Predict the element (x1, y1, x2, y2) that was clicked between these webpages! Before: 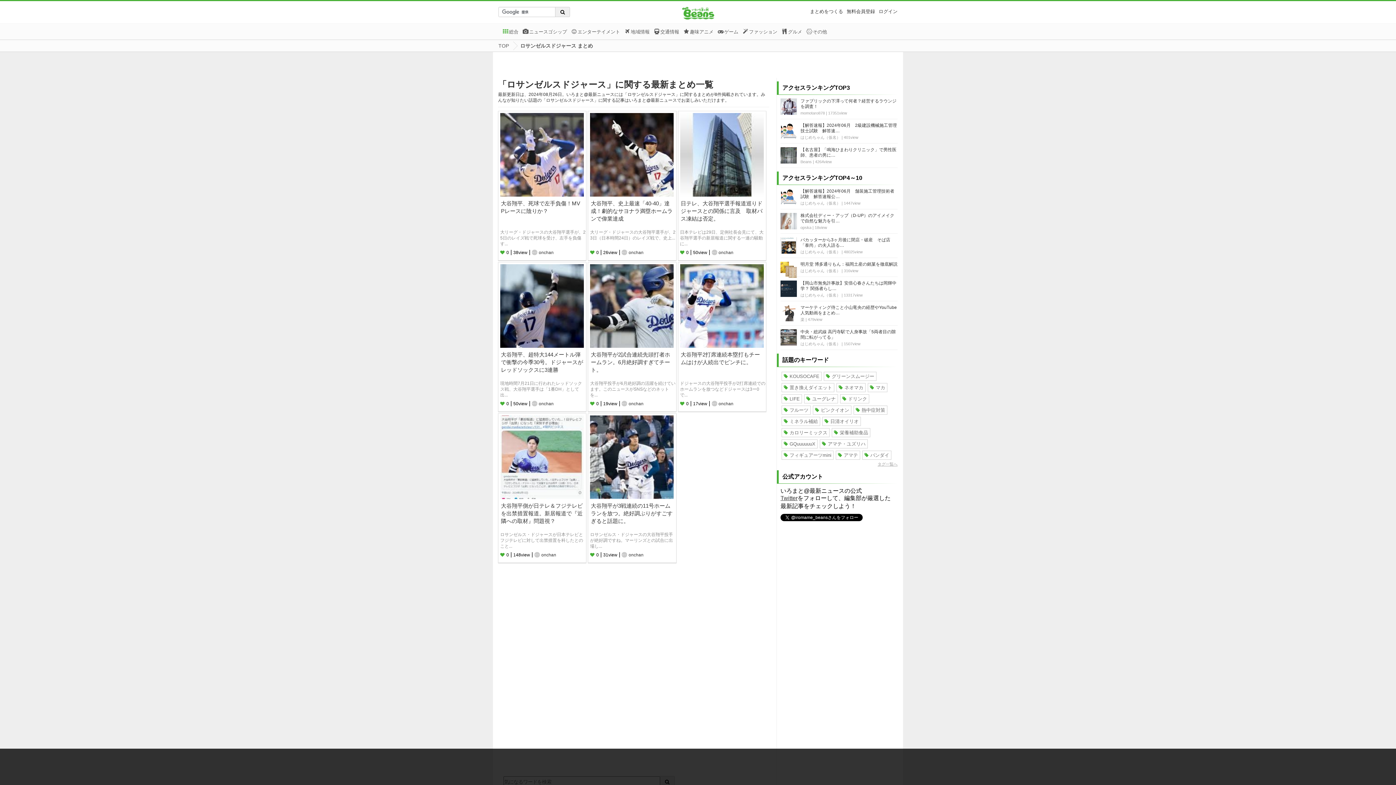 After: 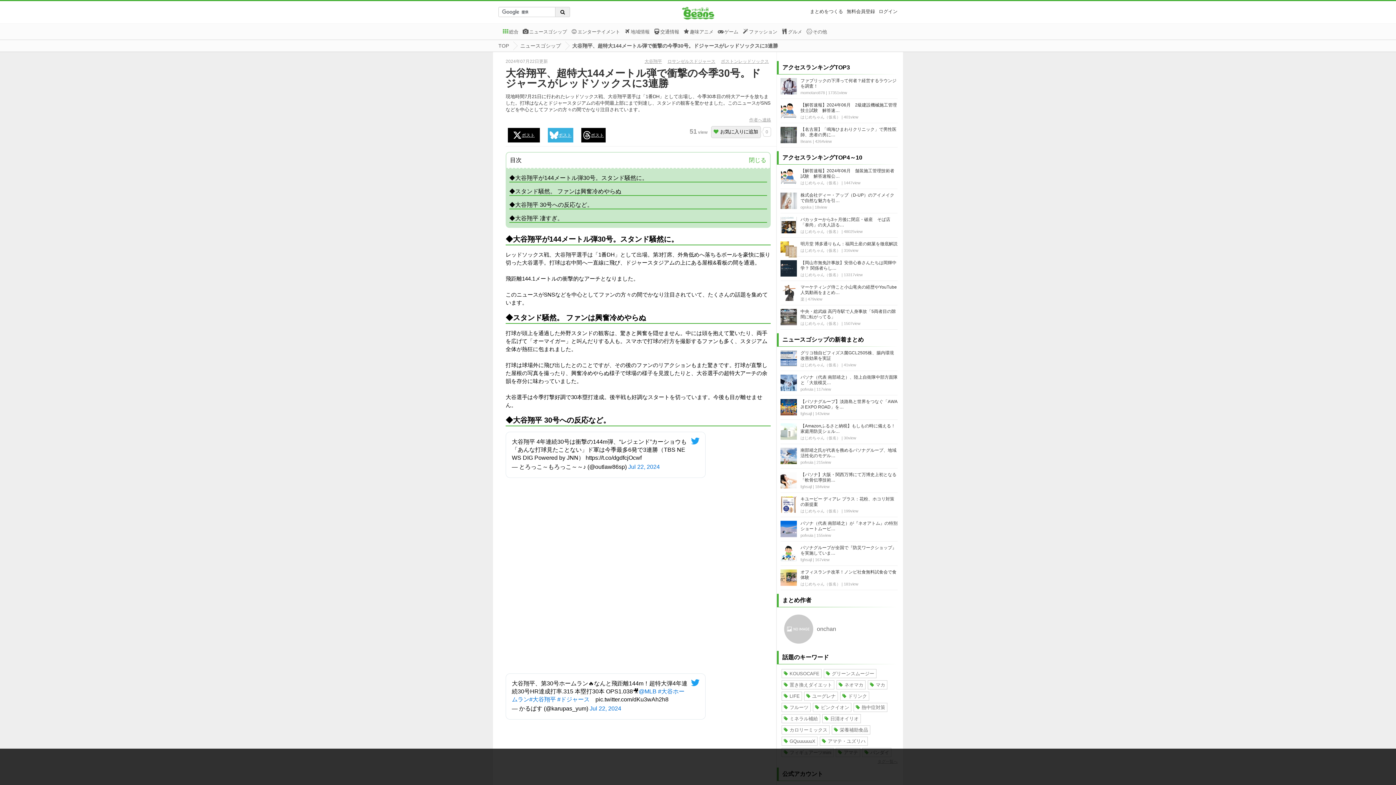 Action: bbox: (500, 342, 584, 349)